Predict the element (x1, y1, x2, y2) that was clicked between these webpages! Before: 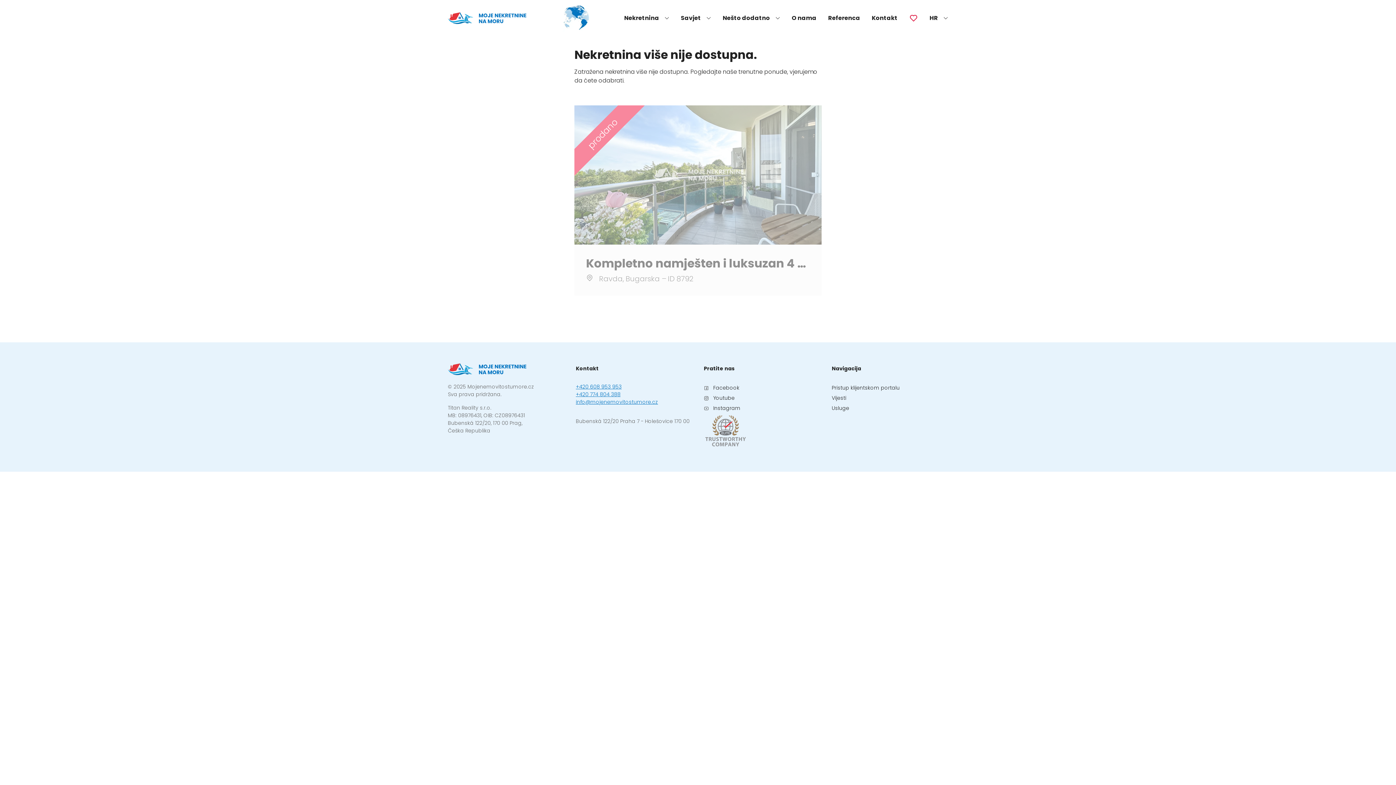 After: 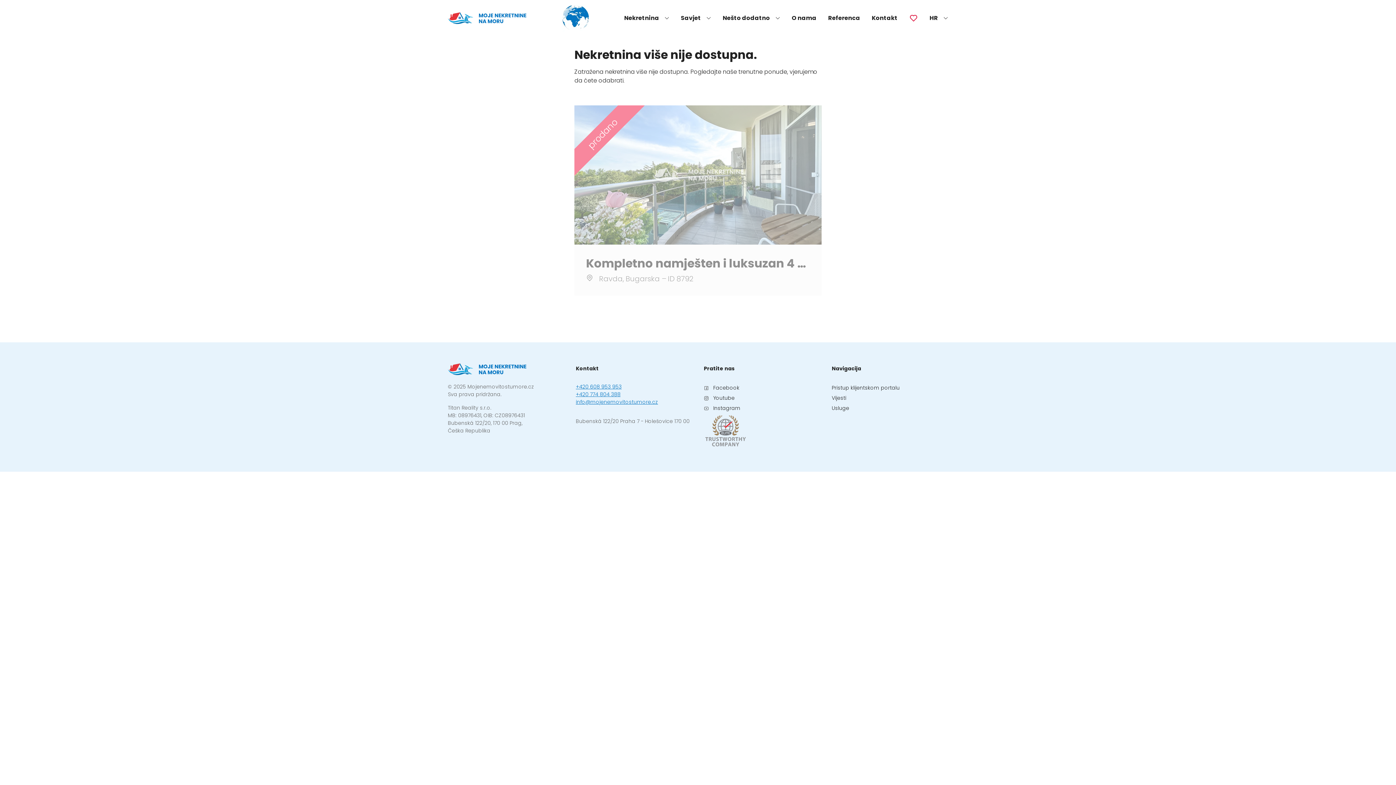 Action: bbox: (703, 384, 820, 392) label: Facebook